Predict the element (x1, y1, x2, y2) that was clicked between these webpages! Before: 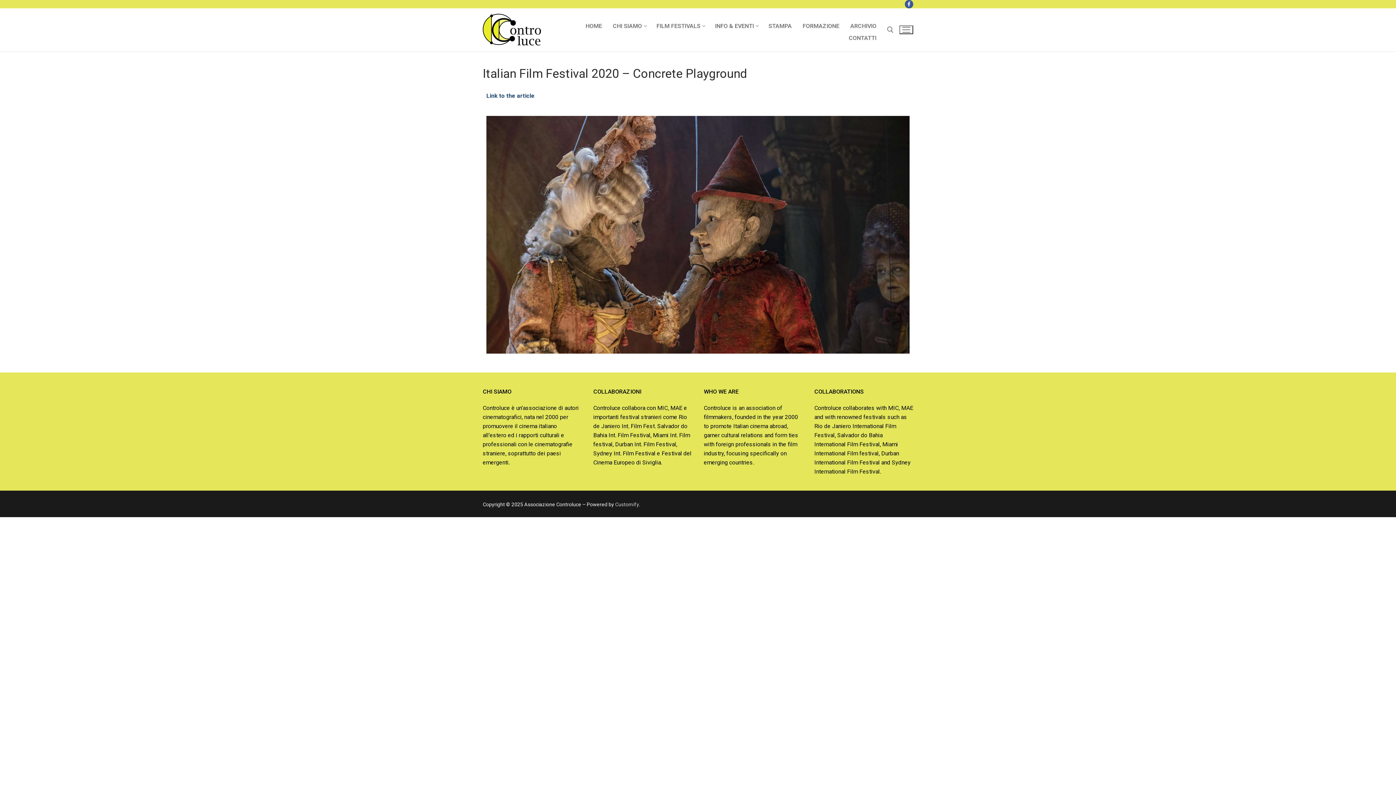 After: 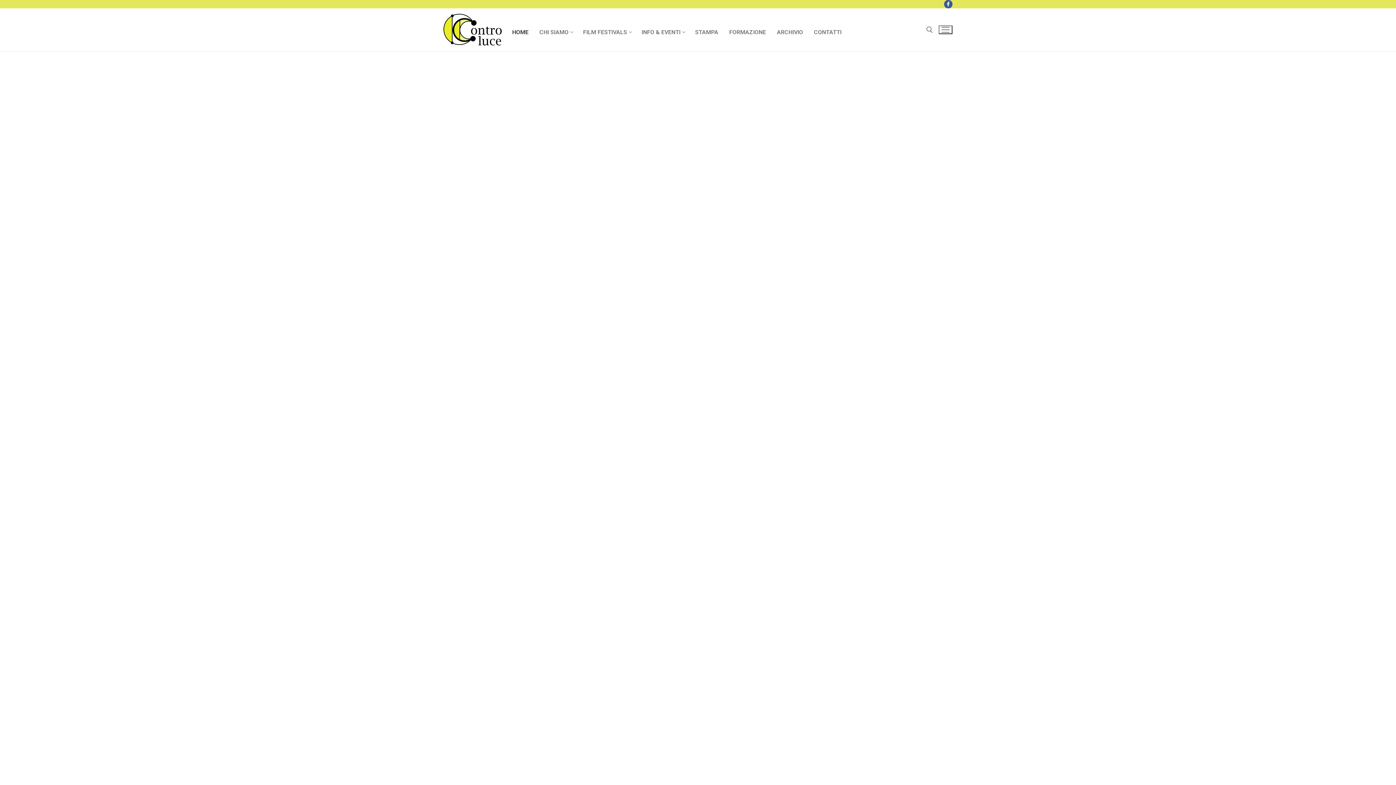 Action: label: HOME bbox: (581, 20, 606, 32)